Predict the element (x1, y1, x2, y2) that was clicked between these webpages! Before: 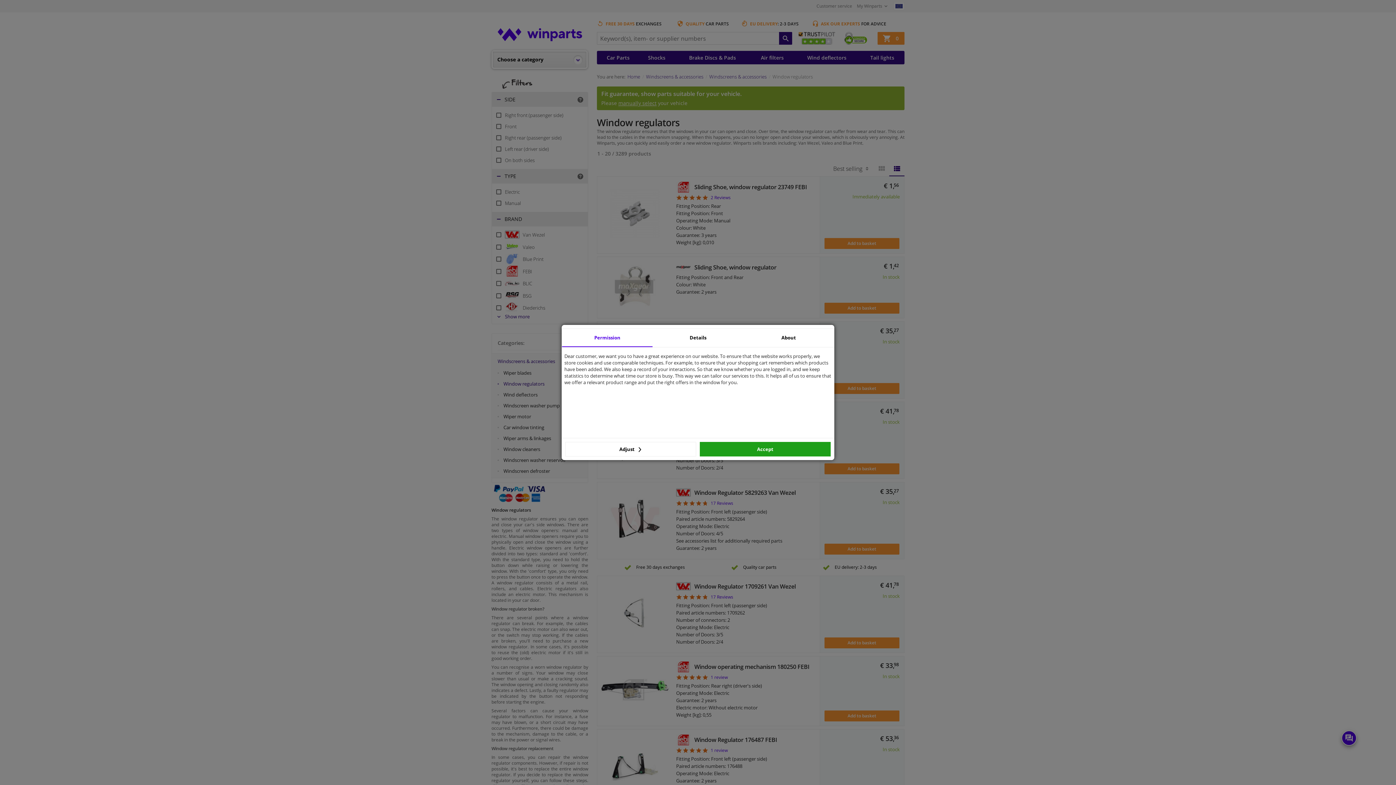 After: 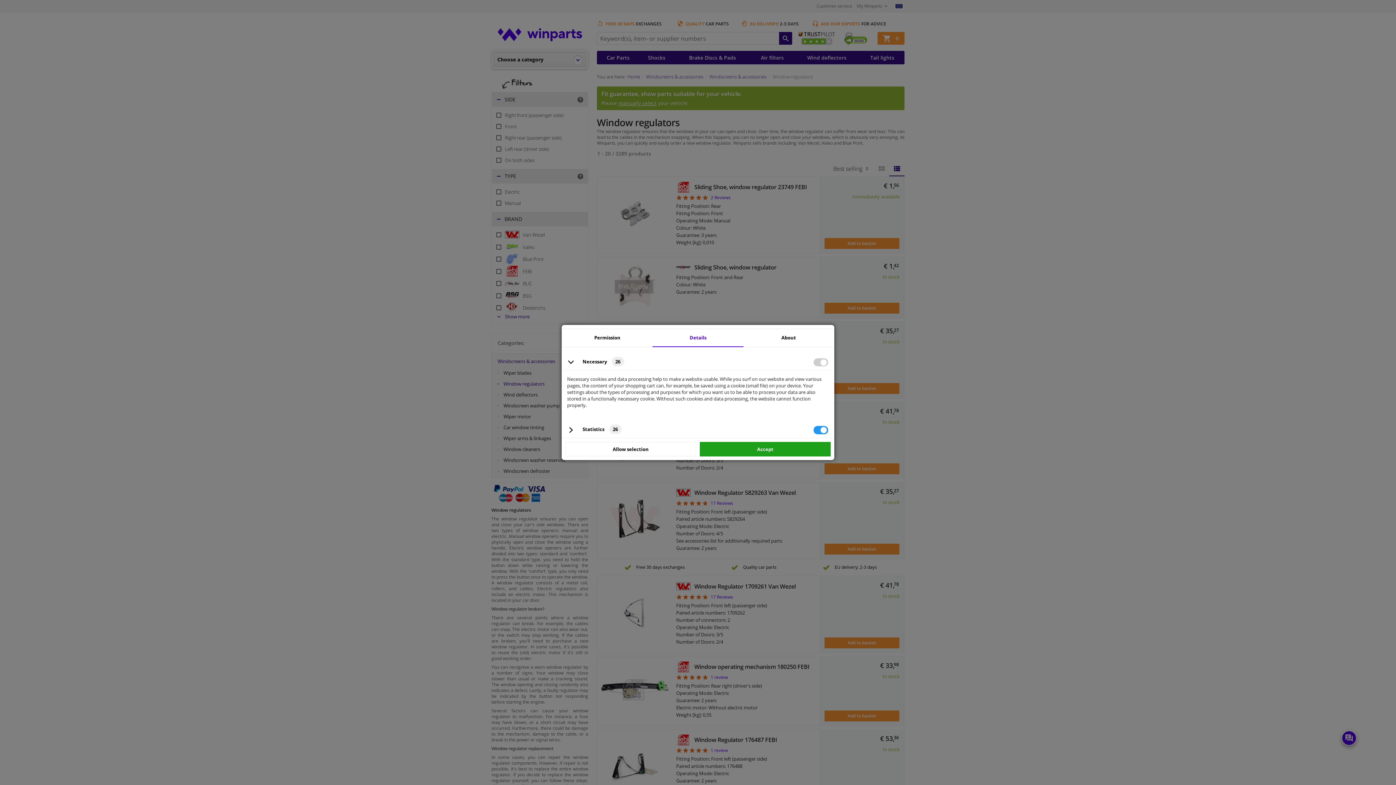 Action: bbox: (652, 329, 743, 347) label: Details